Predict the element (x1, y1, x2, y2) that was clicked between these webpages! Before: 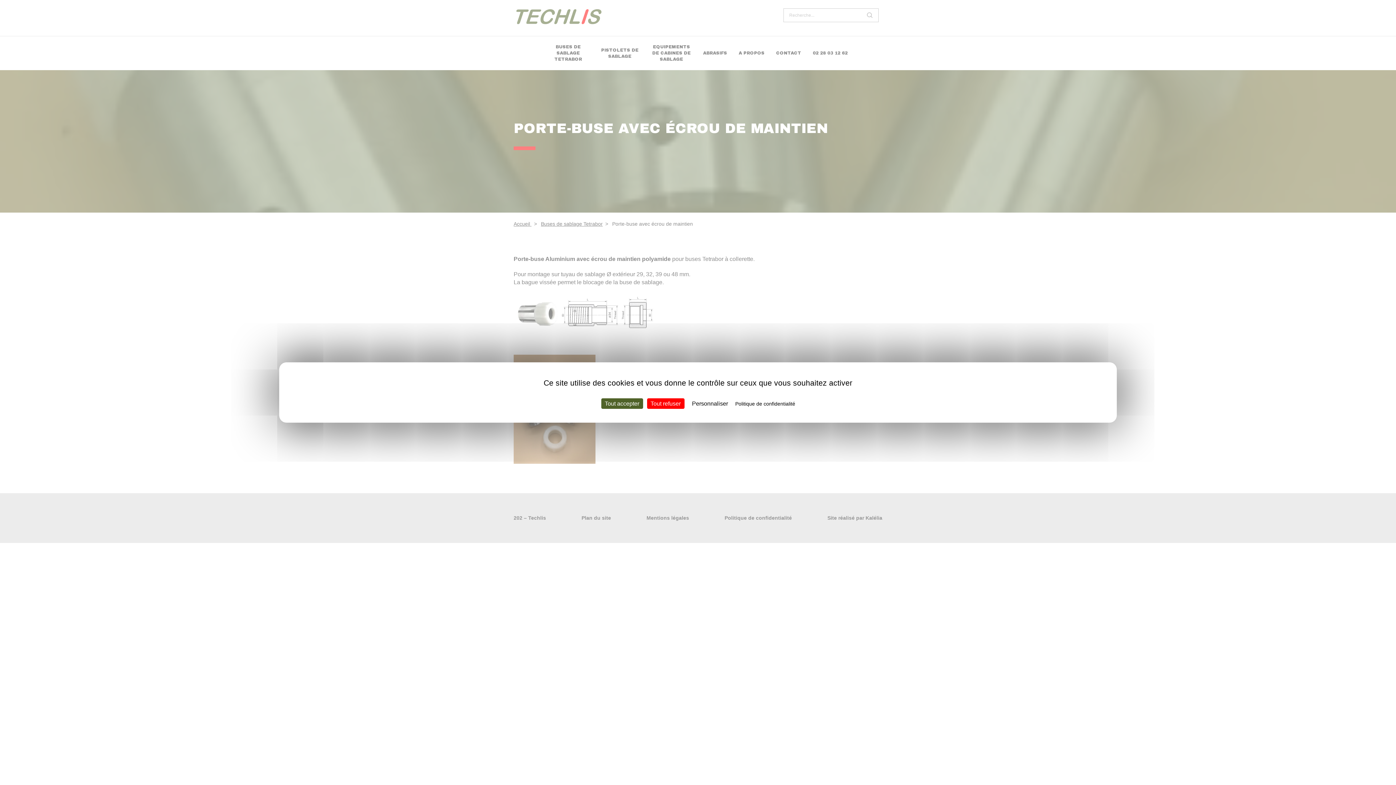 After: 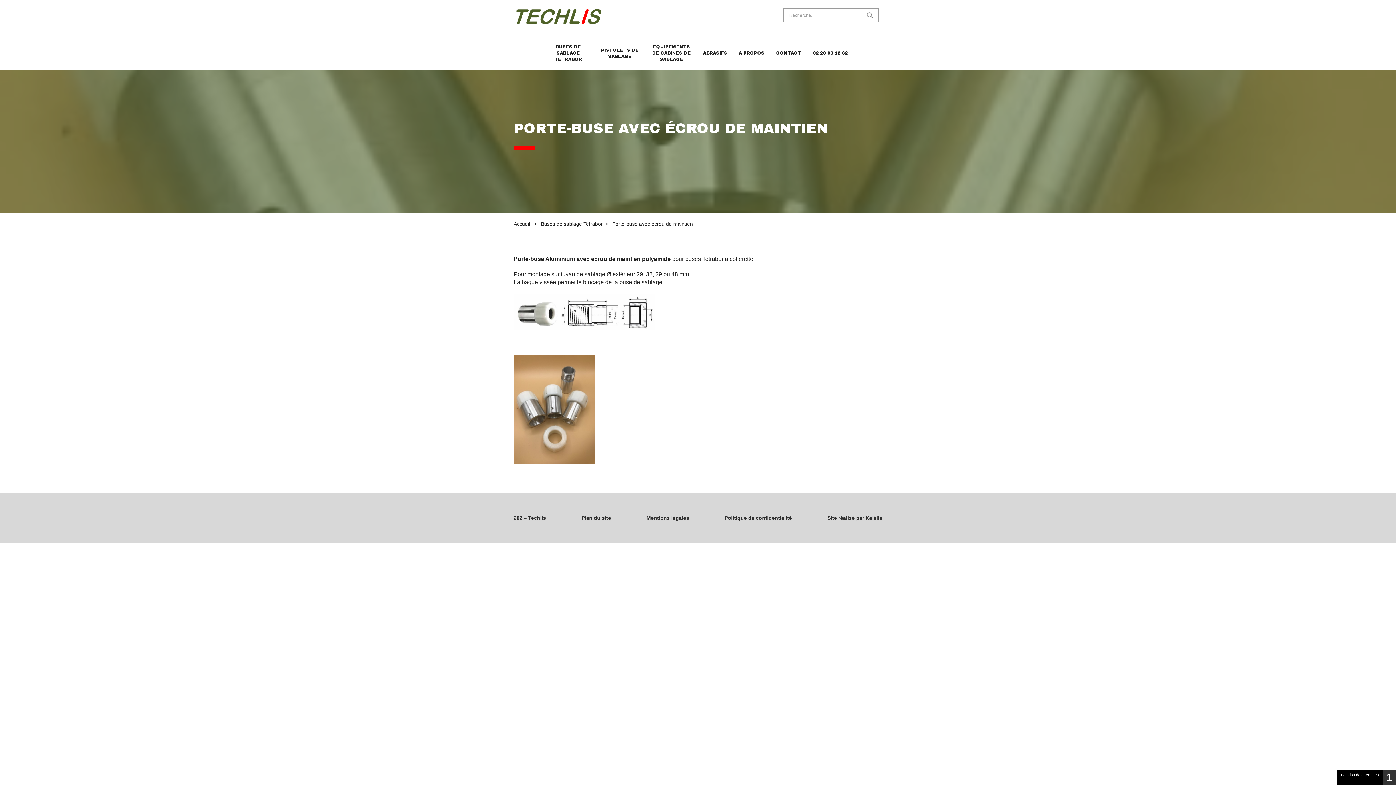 Action: bbox: (647, 398, 684, 409) label: Cookies : Tout refuser